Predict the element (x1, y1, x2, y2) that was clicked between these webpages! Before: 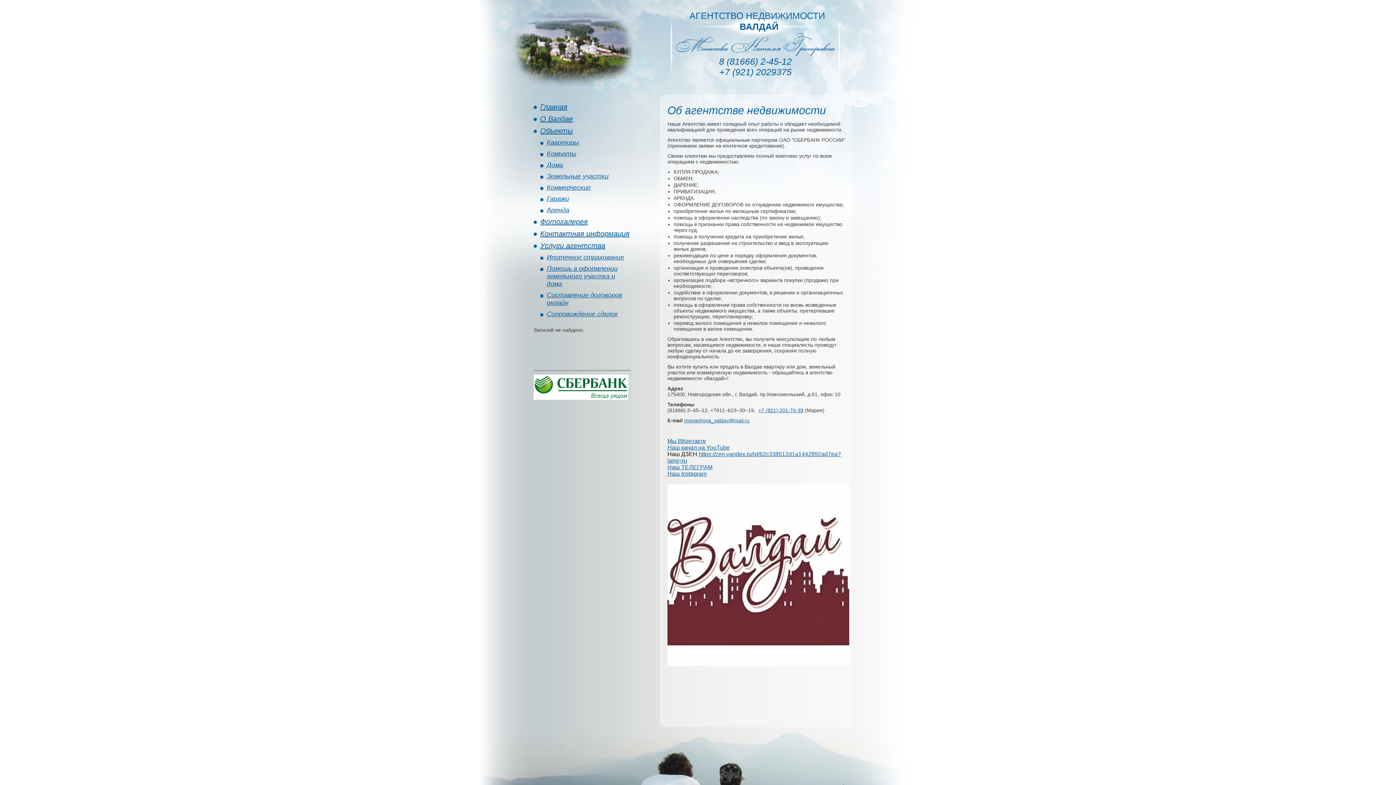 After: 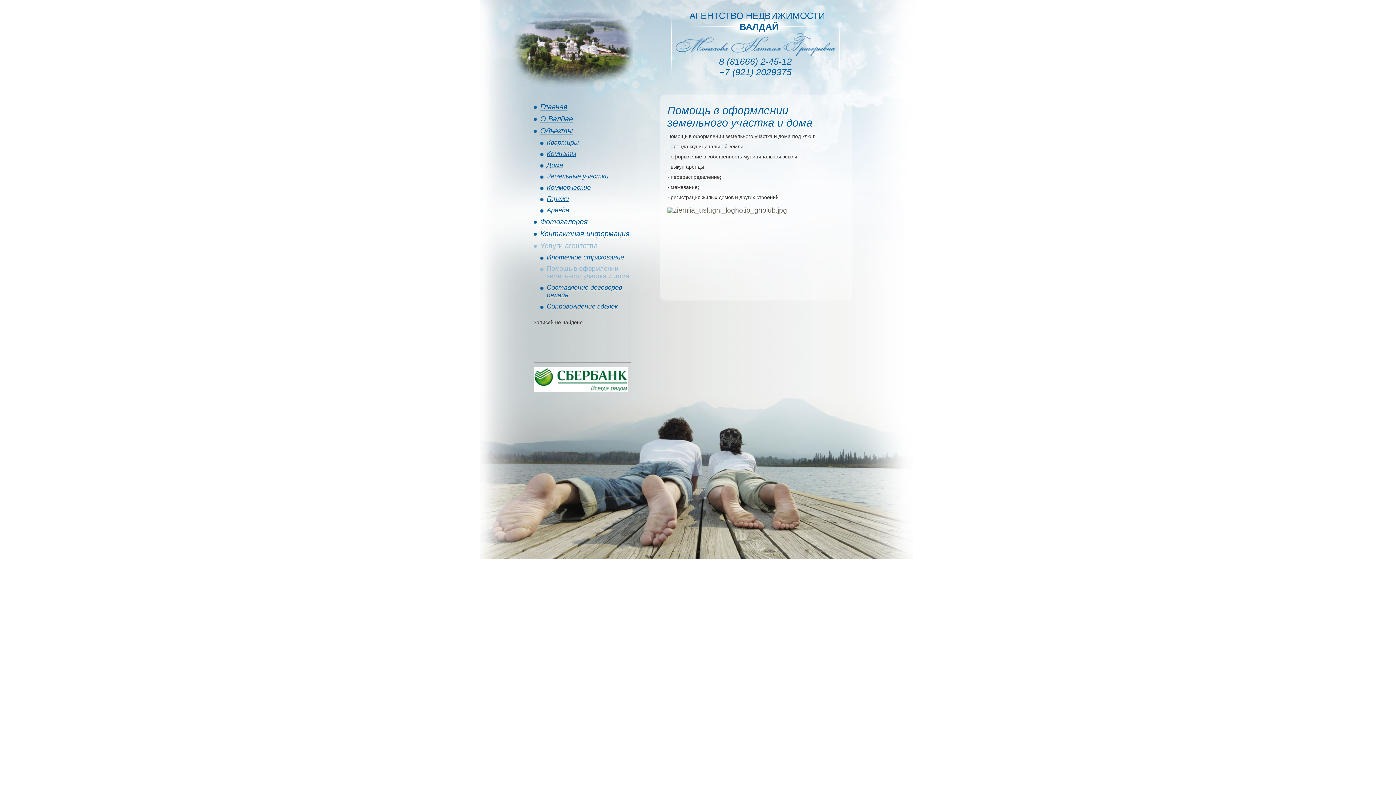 Action: label: Помощь в оформлении земельного участка и дома bbox: (546, 265, 617, 287)